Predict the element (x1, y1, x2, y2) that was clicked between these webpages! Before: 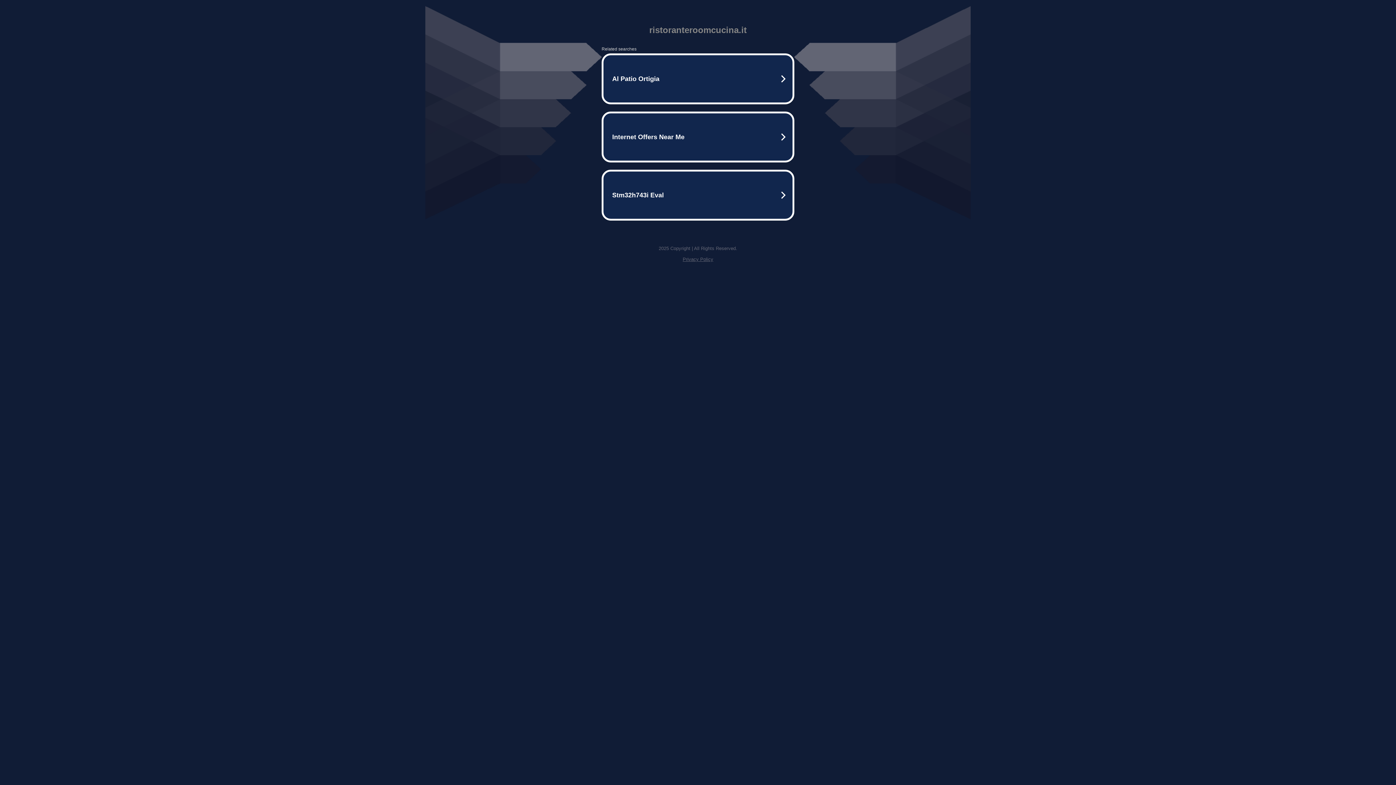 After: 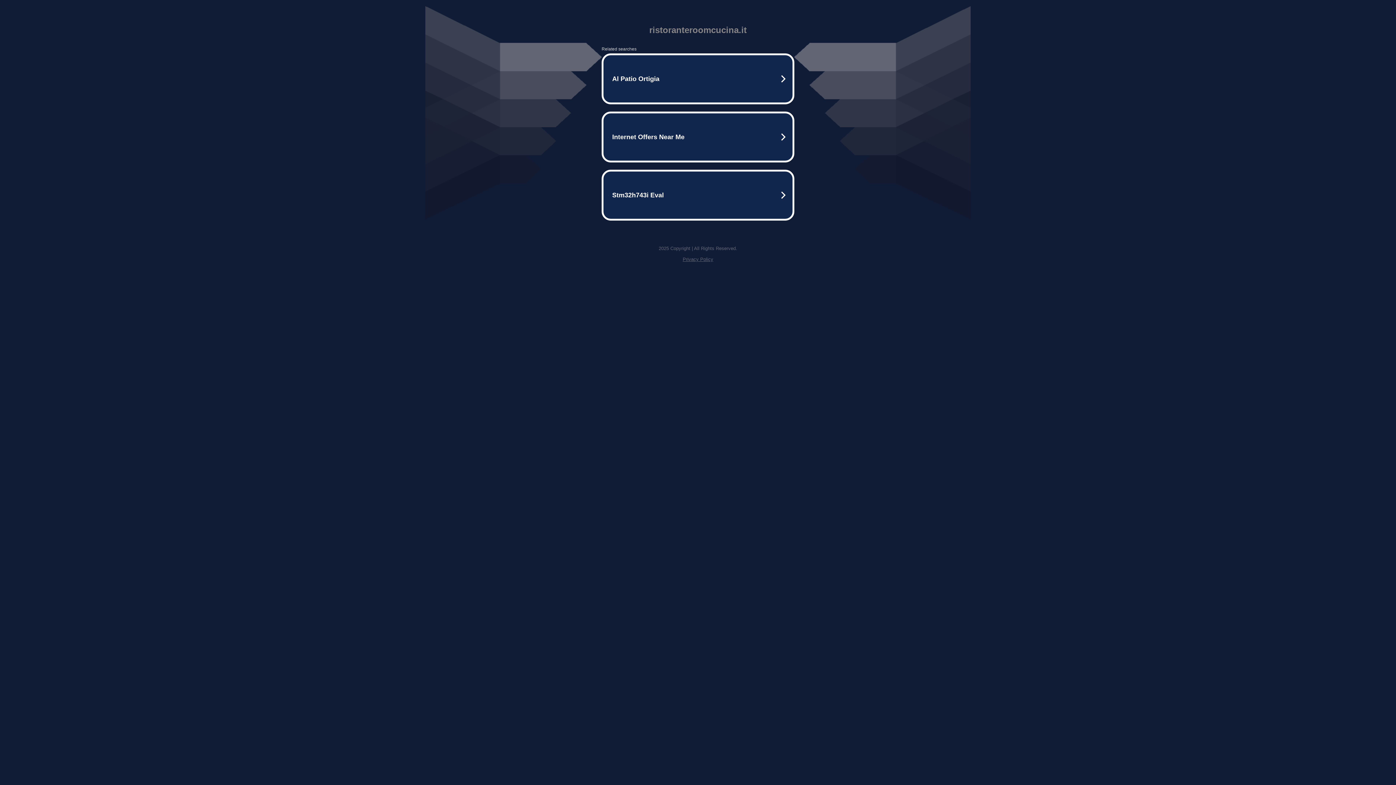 Action: bbox: (682, 256, 713, 262) label: Privacy Policy